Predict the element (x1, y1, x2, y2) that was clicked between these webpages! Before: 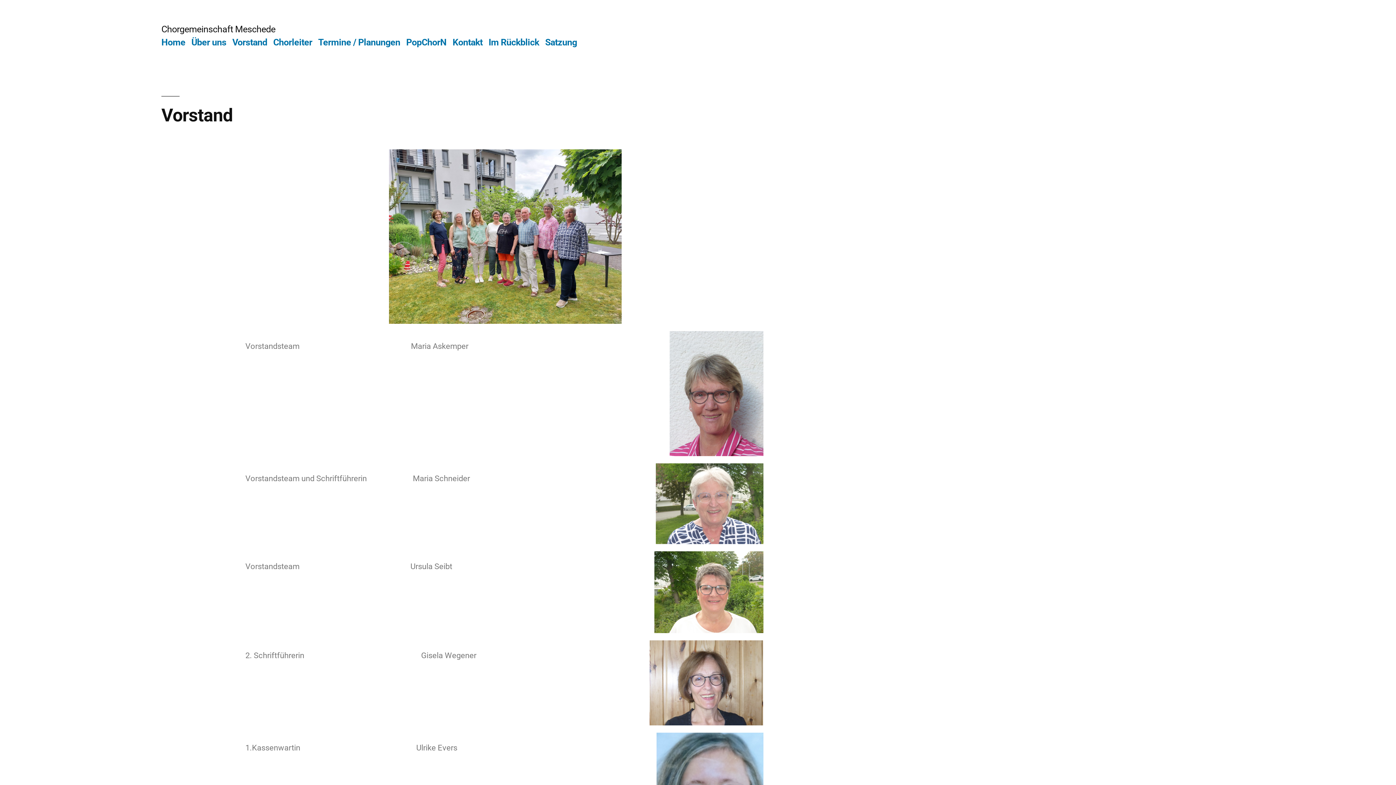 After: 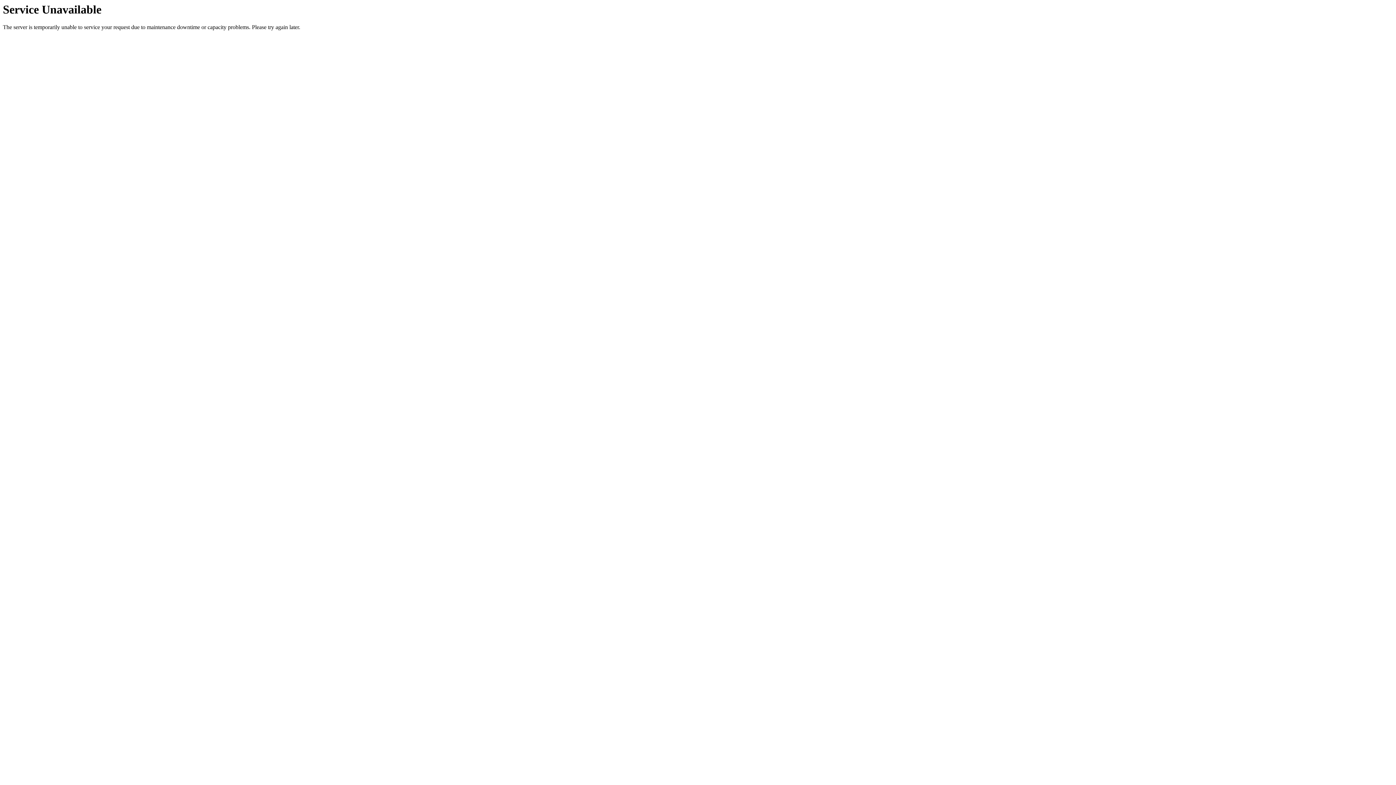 Action: bbox: (318, 36, 400, 47) label: Termine / Planungen